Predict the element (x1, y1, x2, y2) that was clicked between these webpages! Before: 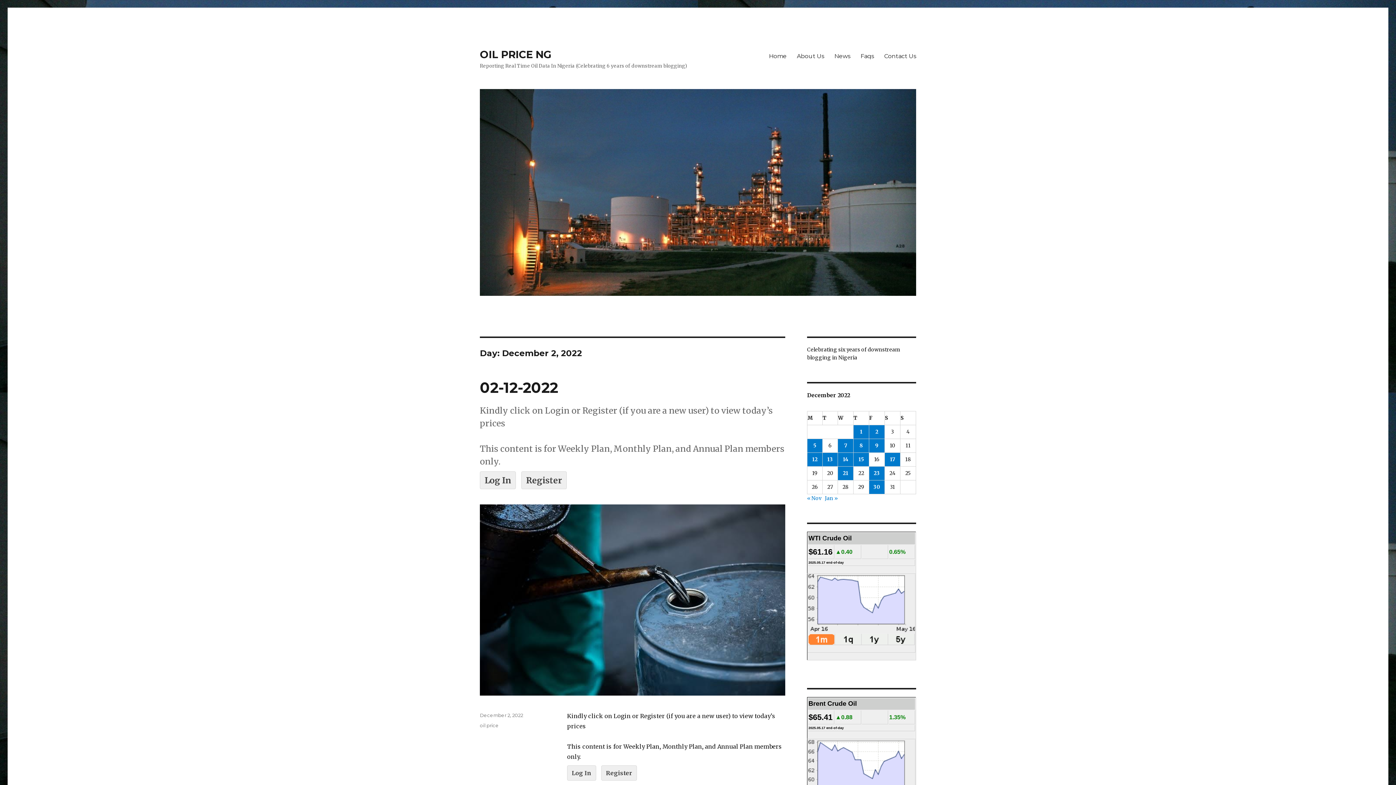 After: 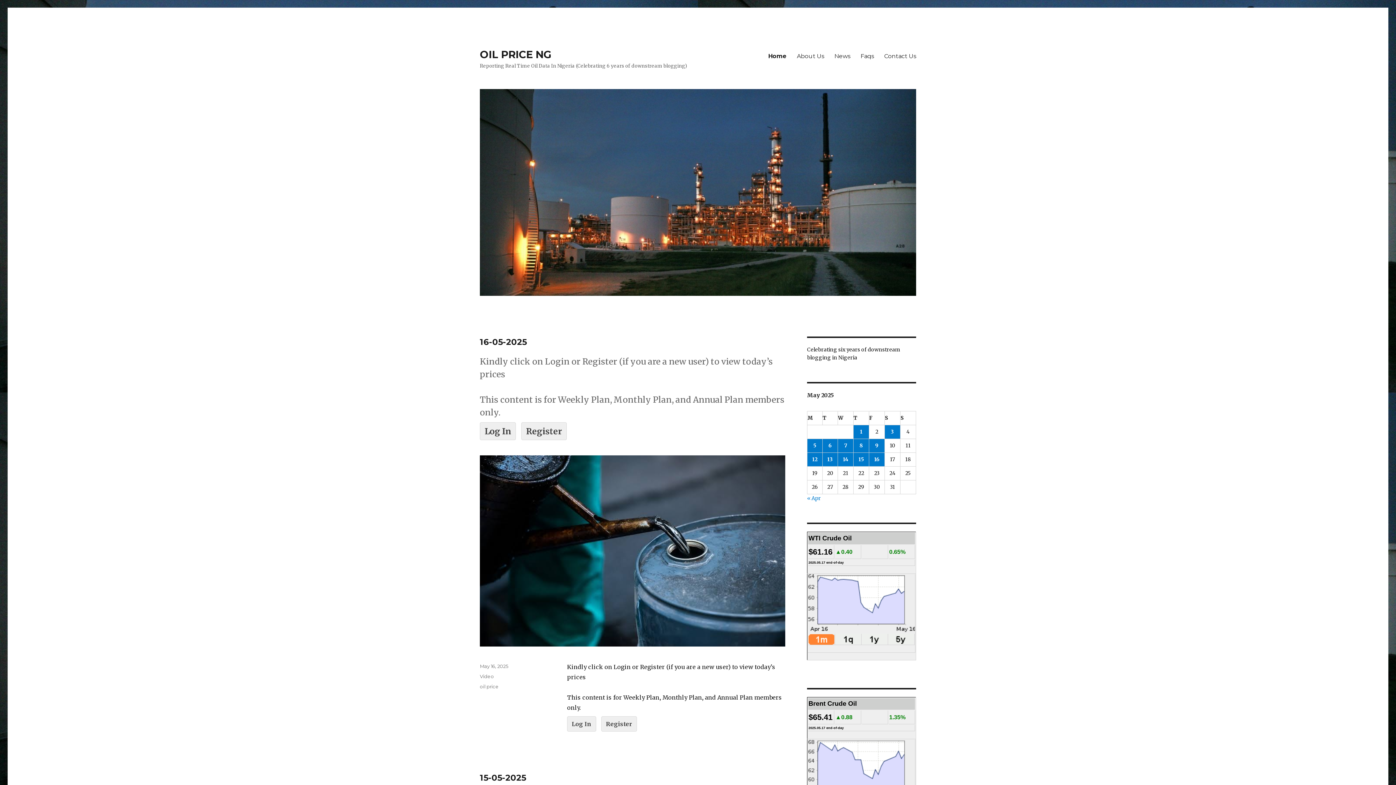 Action: label: Home bbox: (764, 48, 792, 63)